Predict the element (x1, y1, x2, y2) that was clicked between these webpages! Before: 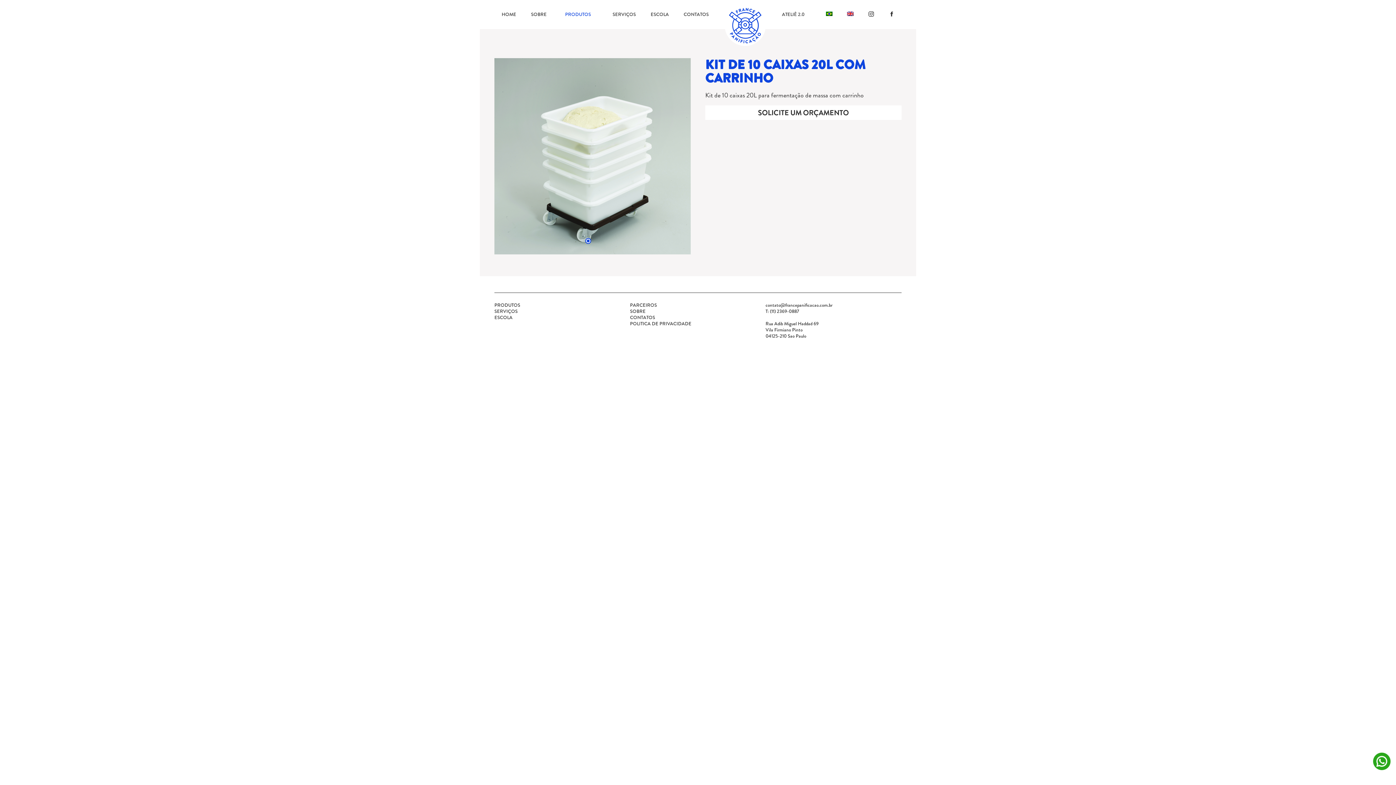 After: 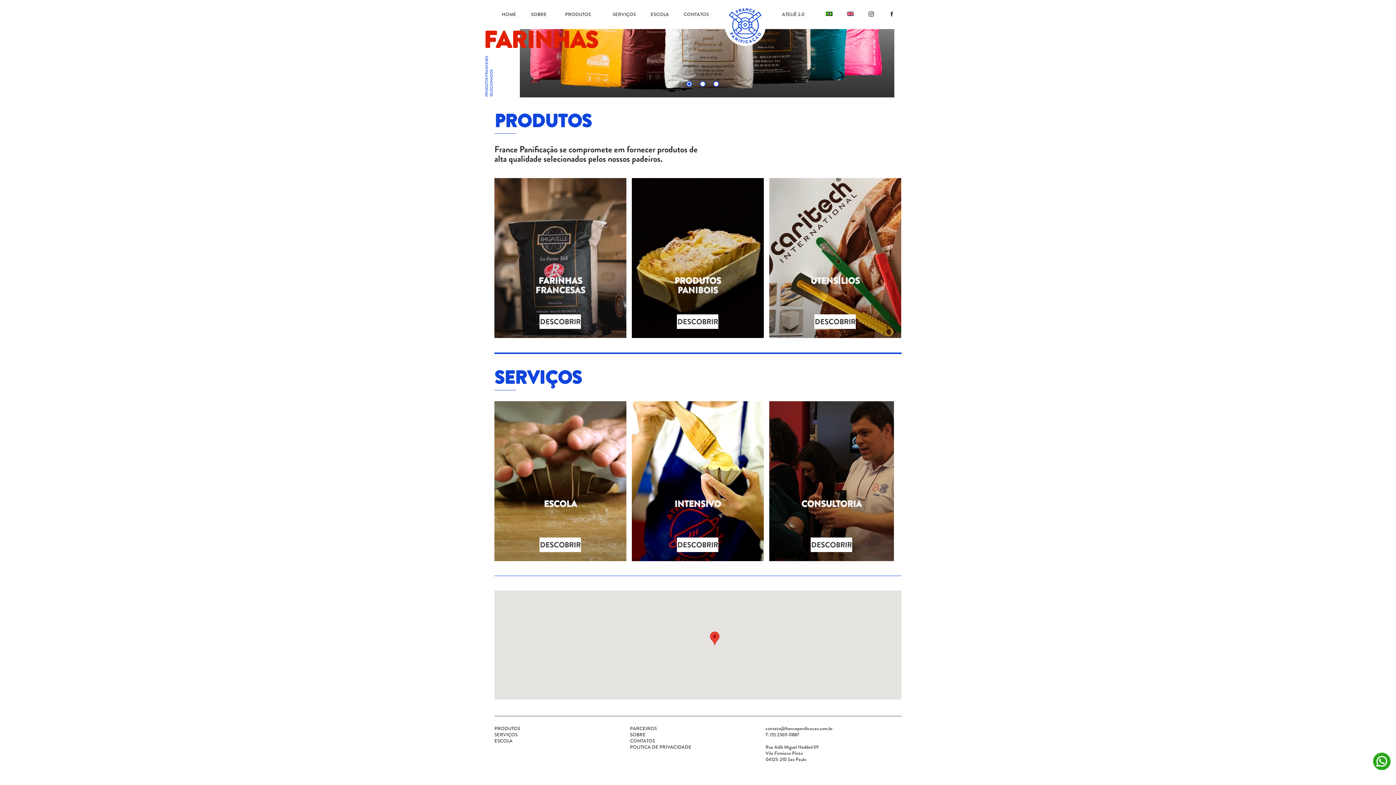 Action: label: PRODUTOS bbox: (565, 10, 591, 18)